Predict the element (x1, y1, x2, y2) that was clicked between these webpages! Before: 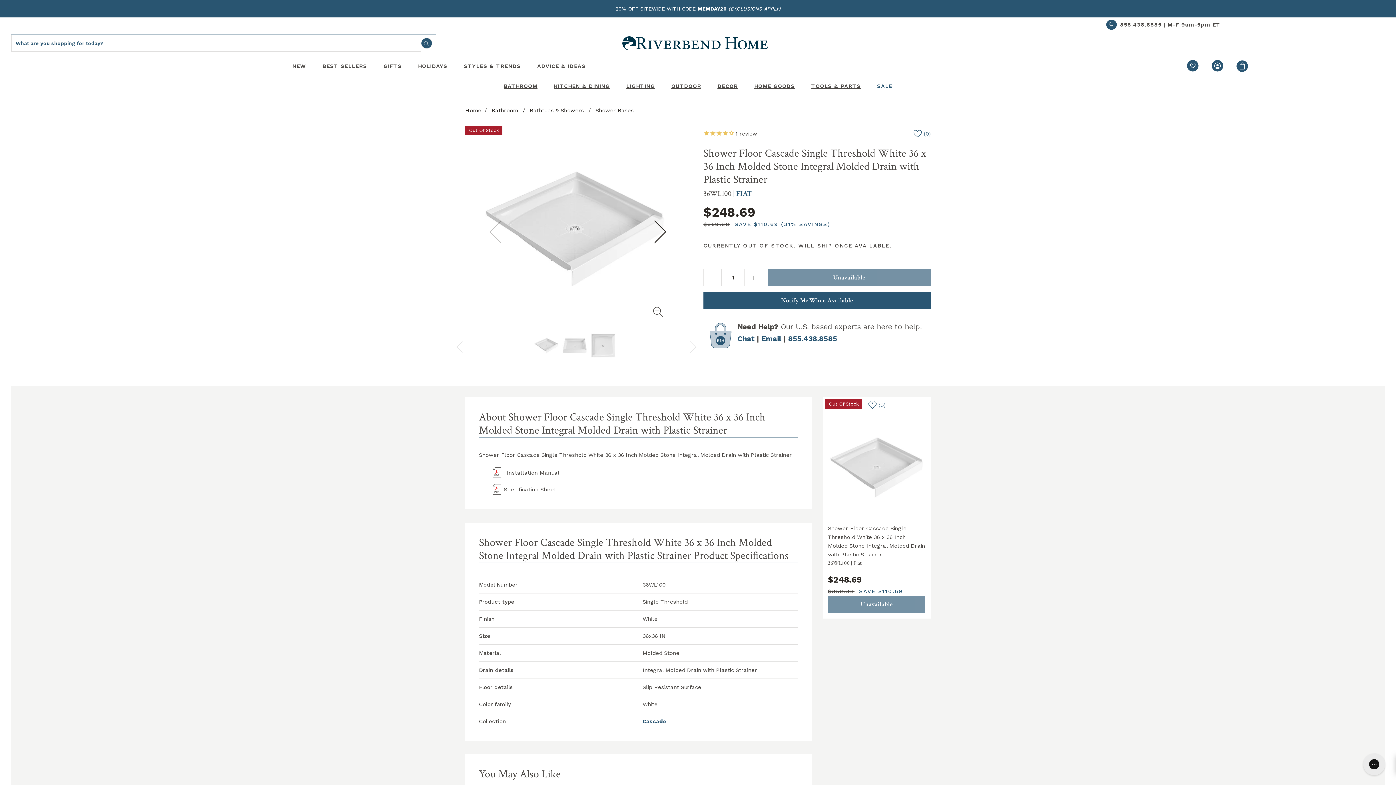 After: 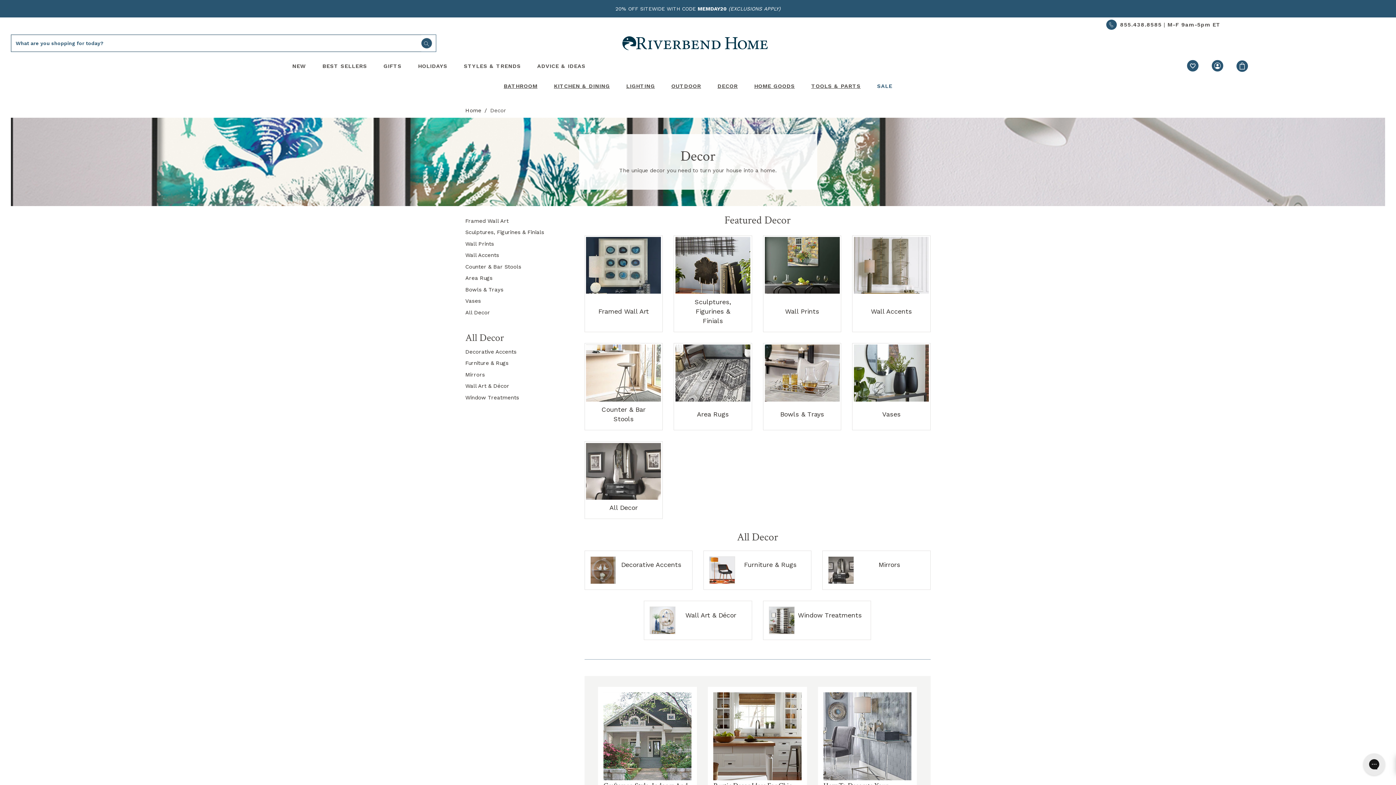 Action: label: Decor bbox: (717, 77, 738, 95)